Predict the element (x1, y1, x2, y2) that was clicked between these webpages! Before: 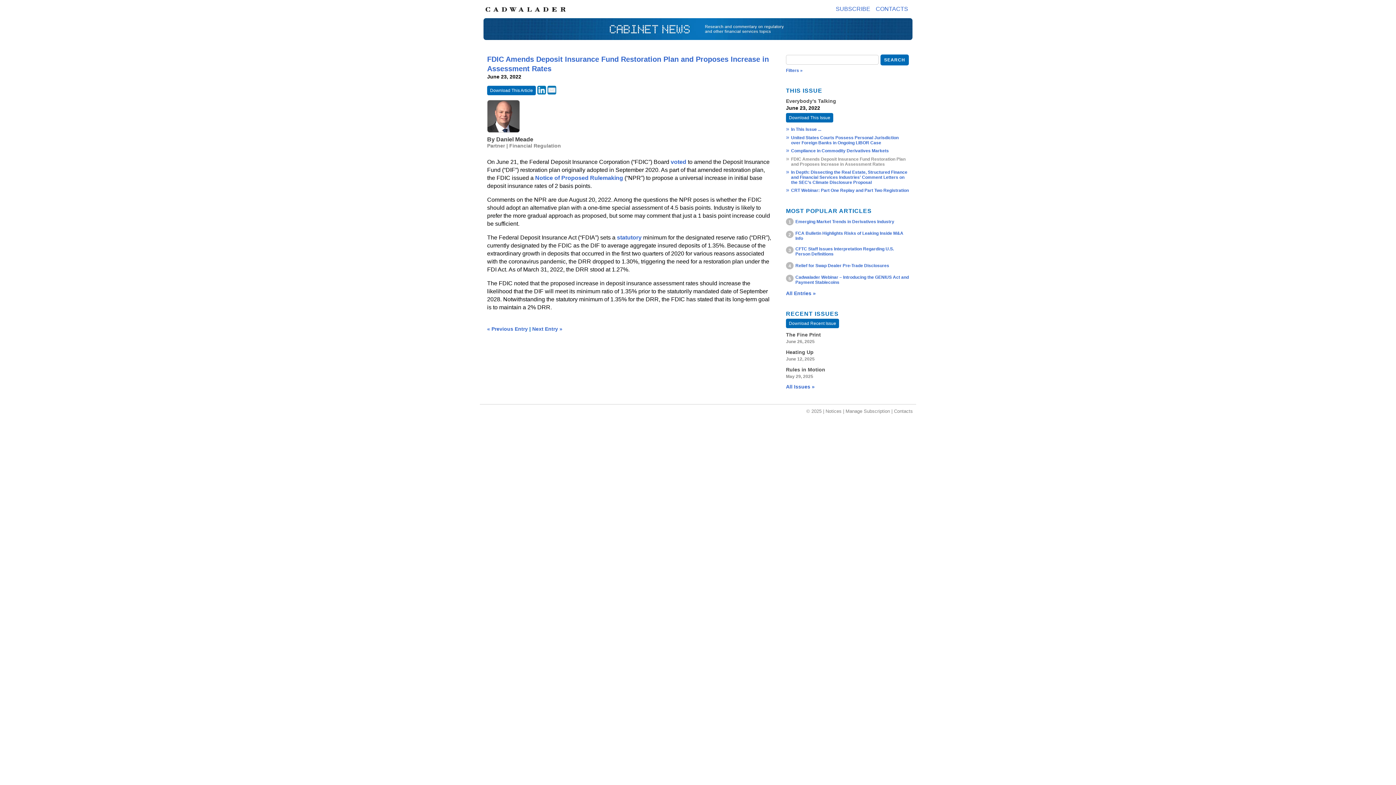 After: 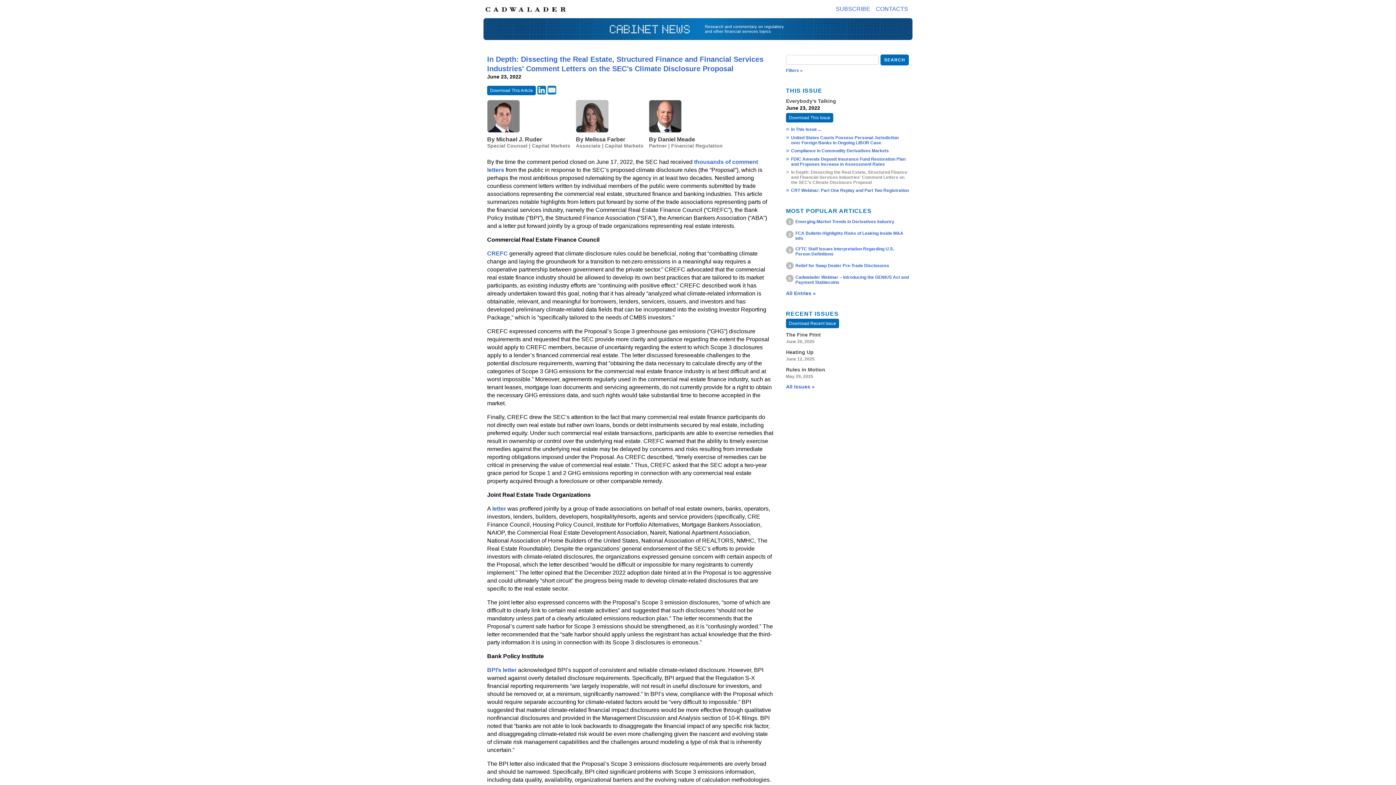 Action: label: Next Entry » bbox: (532, 326, 562, 332)